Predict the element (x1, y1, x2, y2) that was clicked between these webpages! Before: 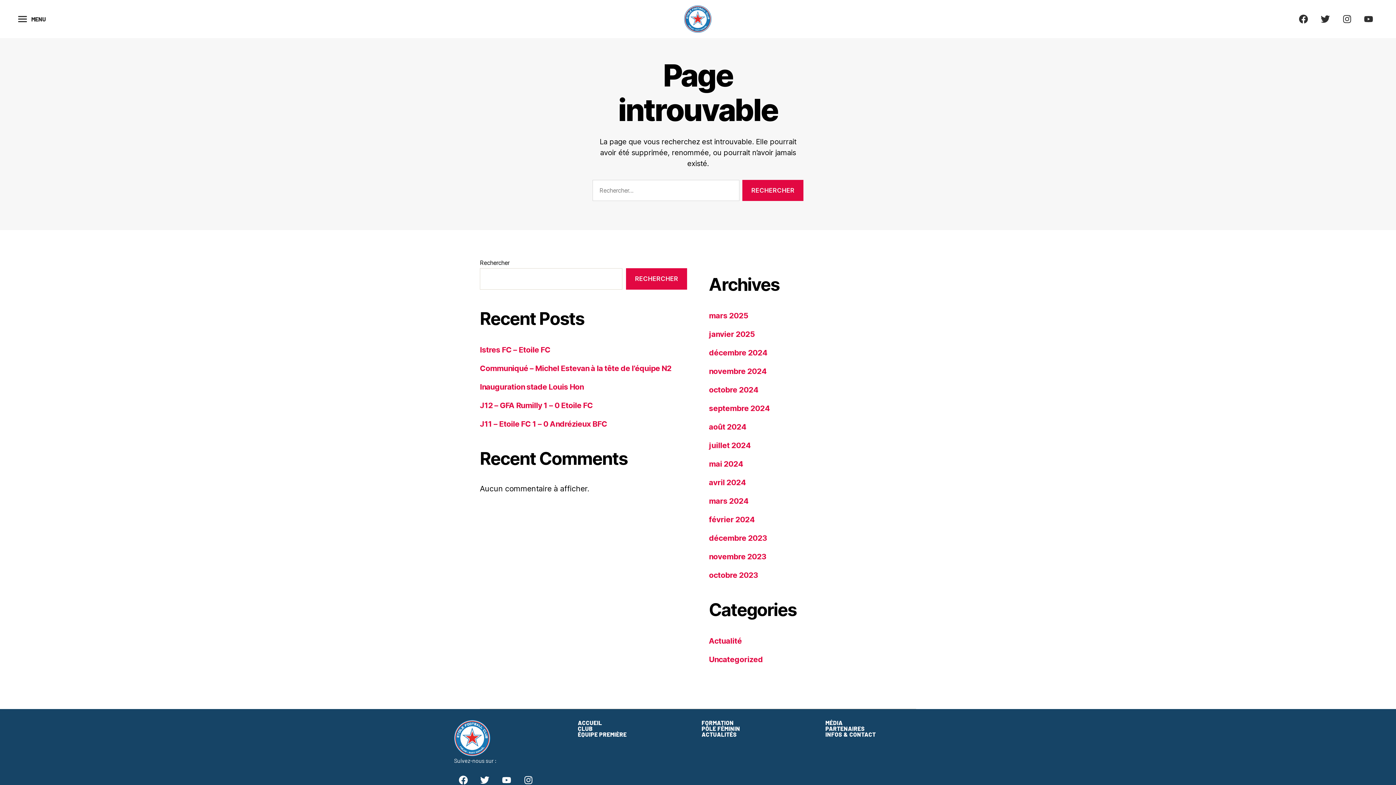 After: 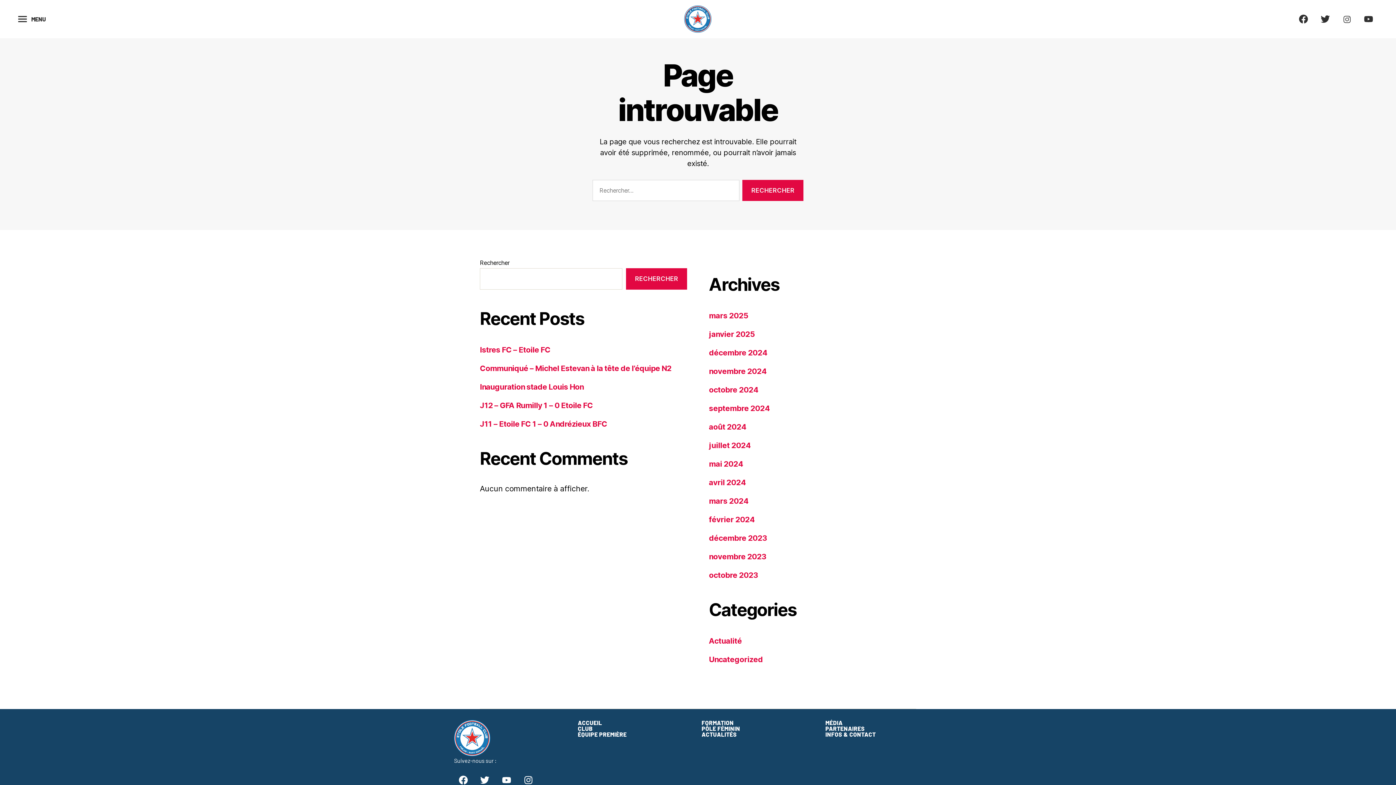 Action: bbox: (1338, 10, 1356, 28) label: Instagram